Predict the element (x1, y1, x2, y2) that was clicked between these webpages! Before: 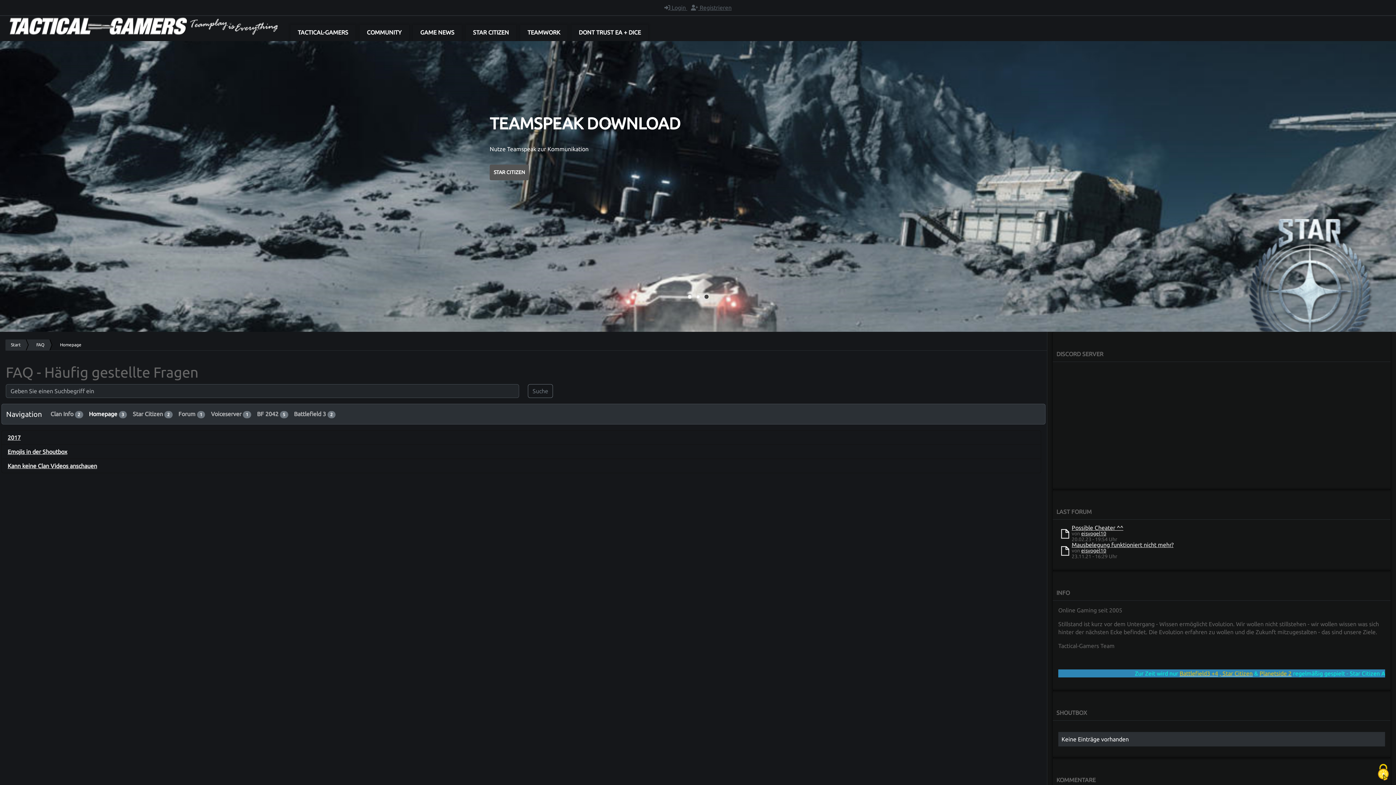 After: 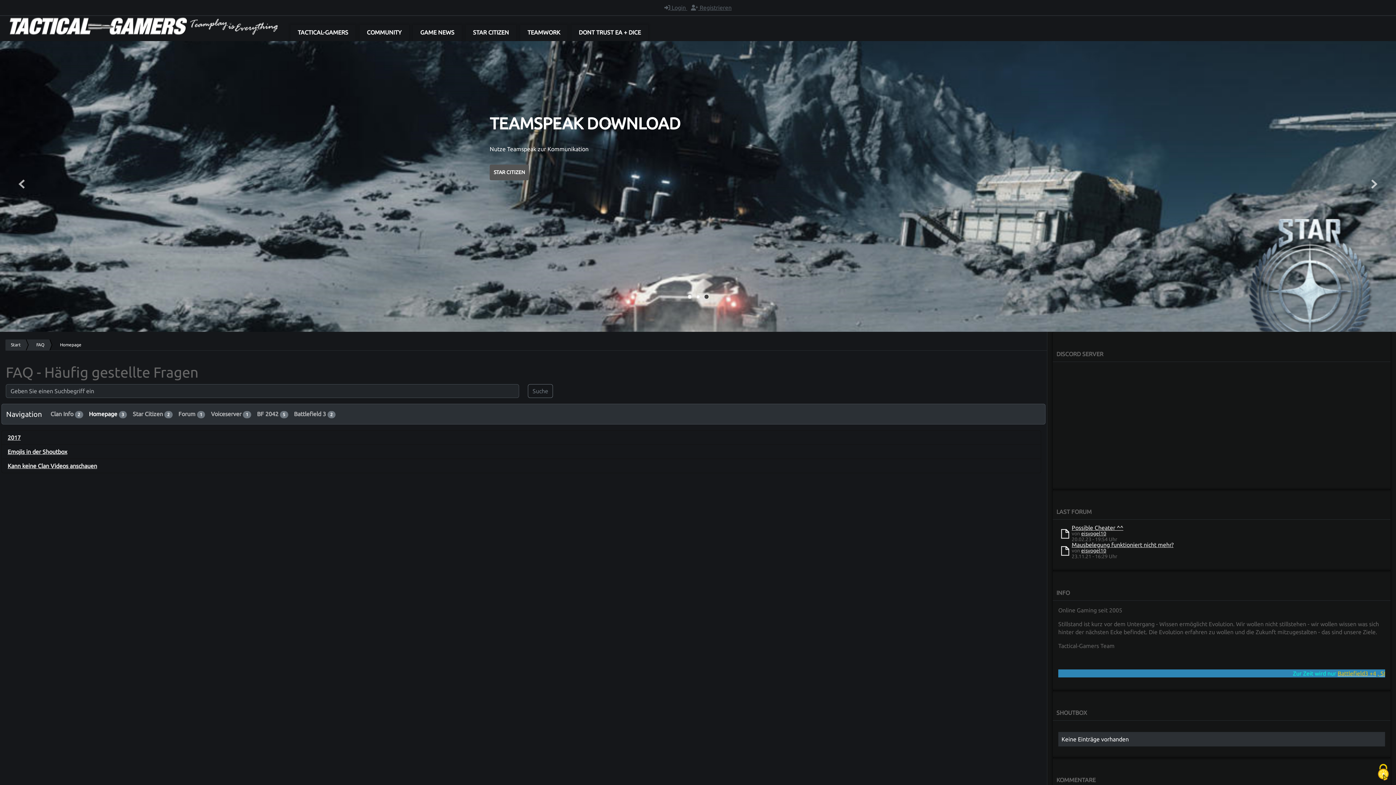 Action: label: 3 bbox: (704, 295, 708, 299)